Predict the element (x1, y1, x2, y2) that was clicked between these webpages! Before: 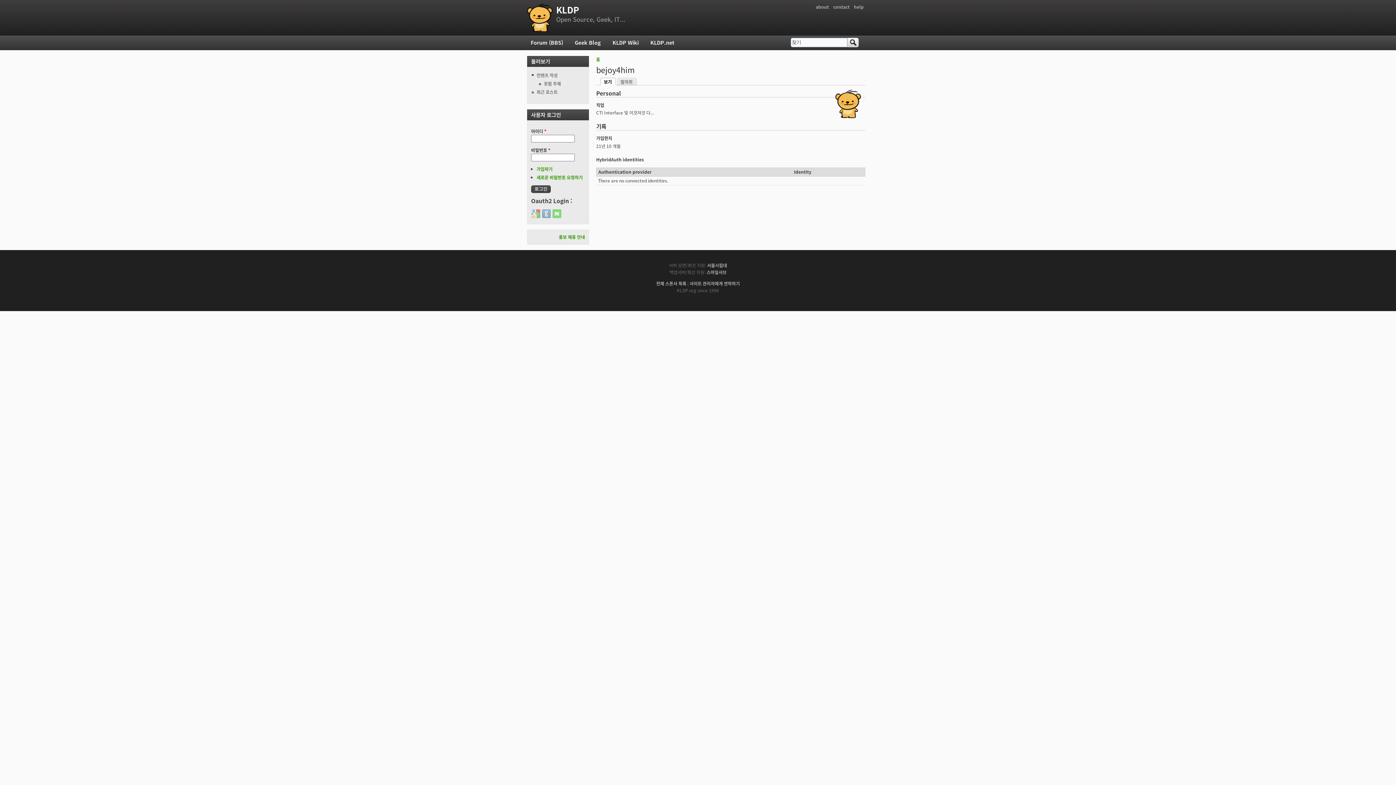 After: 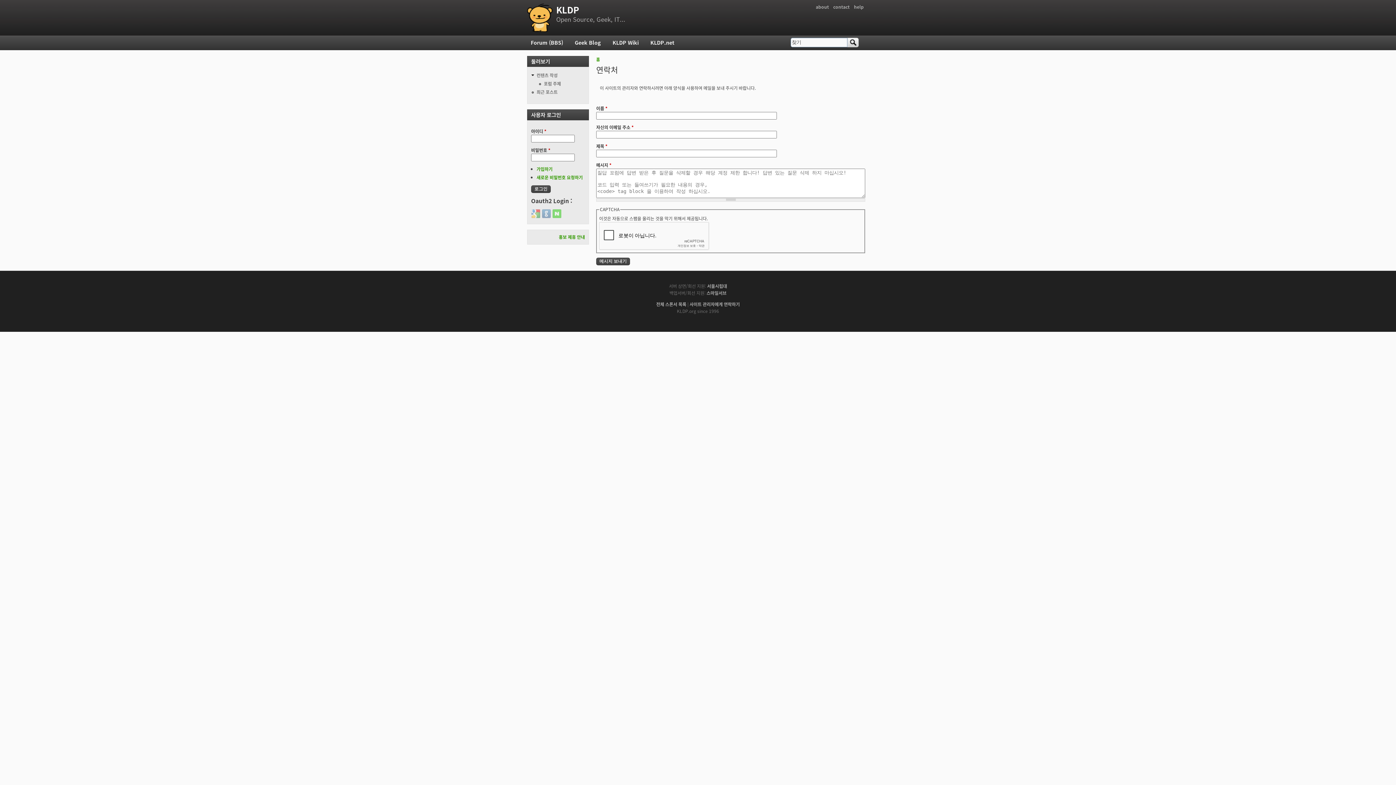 Action: bbox: (689, 280, 740, 286) label: 사이트 관리자에게 연락하기